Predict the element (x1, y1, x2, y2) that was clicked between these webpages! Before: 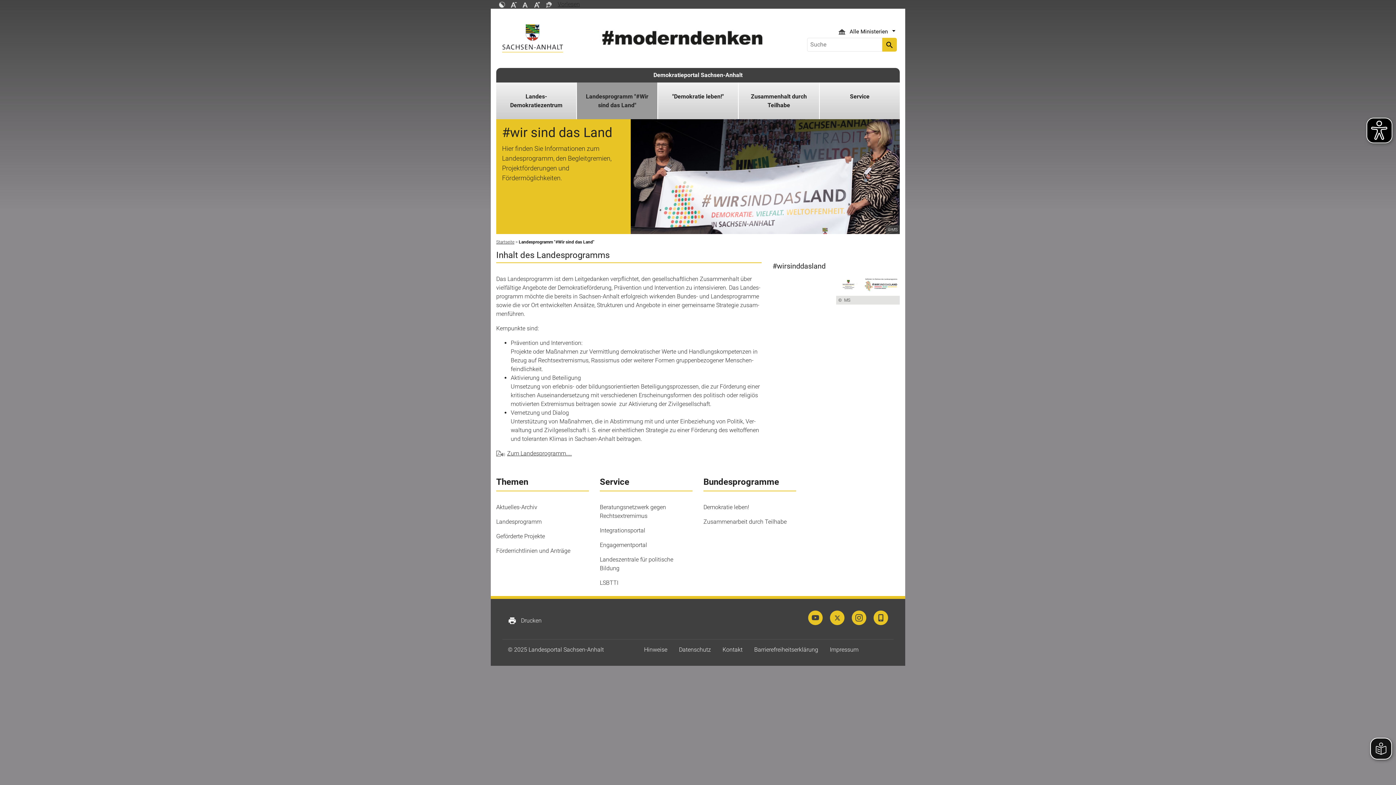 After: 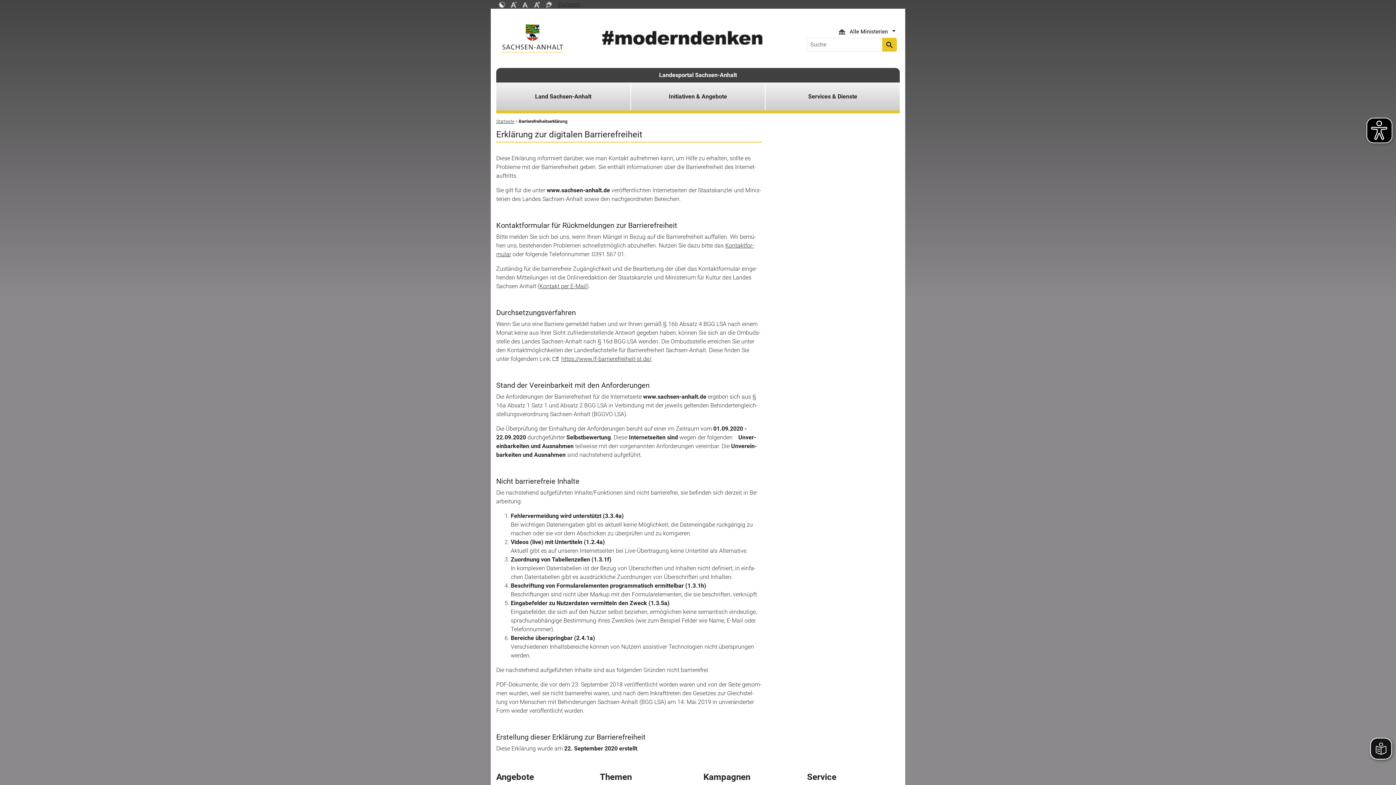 Action: label: Barrierefreiheitserklärung bbox: (748, 643, 824, 656)